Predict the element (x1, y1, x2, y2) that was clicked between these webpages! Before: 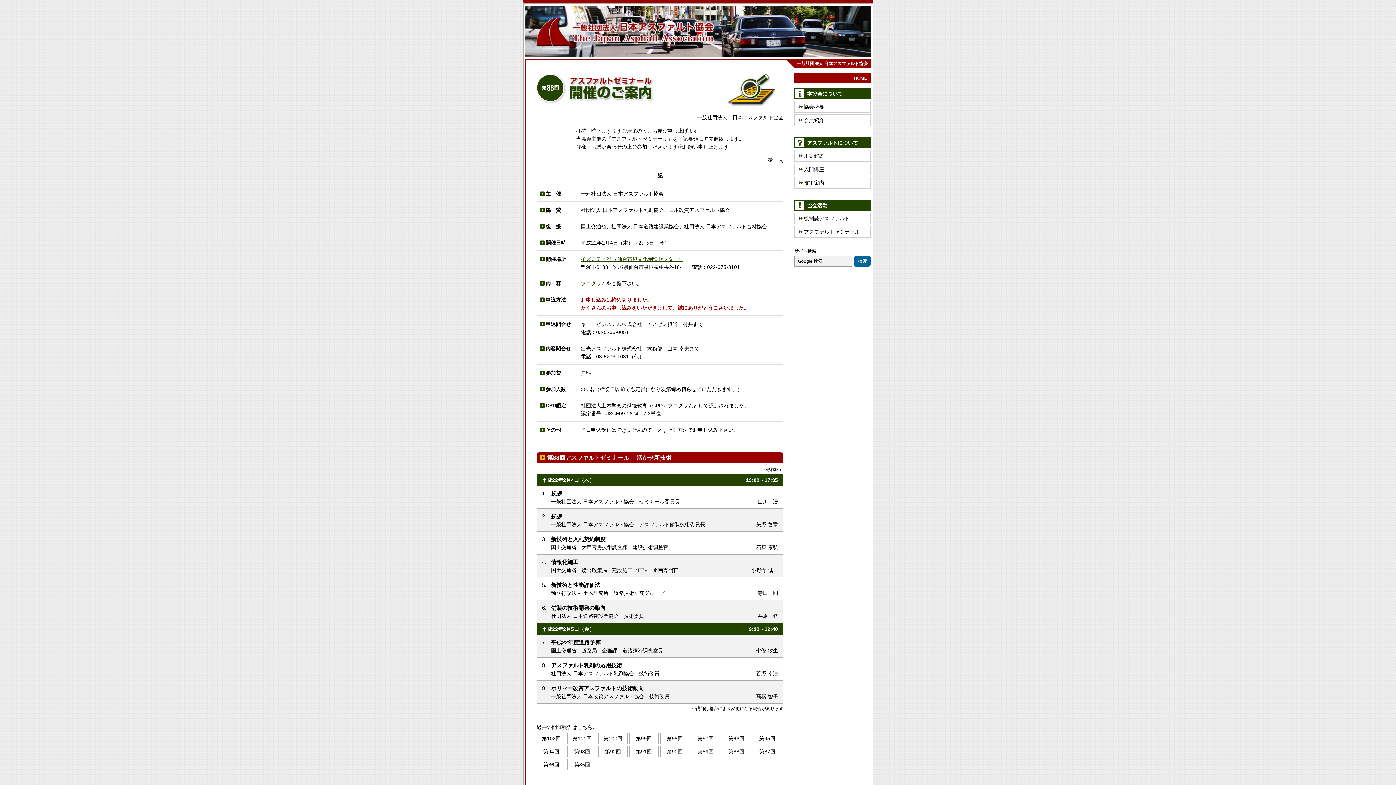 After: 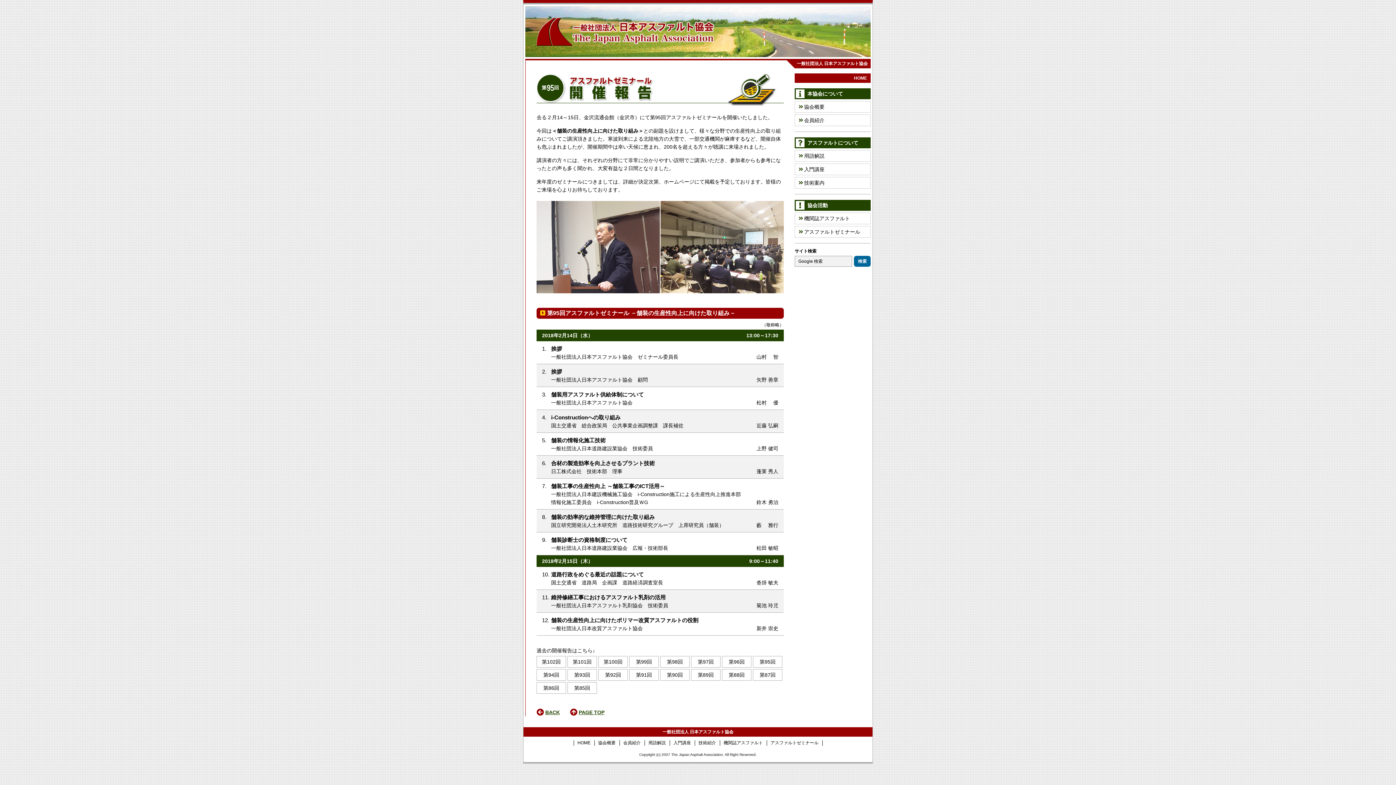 Action: label: 第95回 bbox: (752, 733, 782, 744)